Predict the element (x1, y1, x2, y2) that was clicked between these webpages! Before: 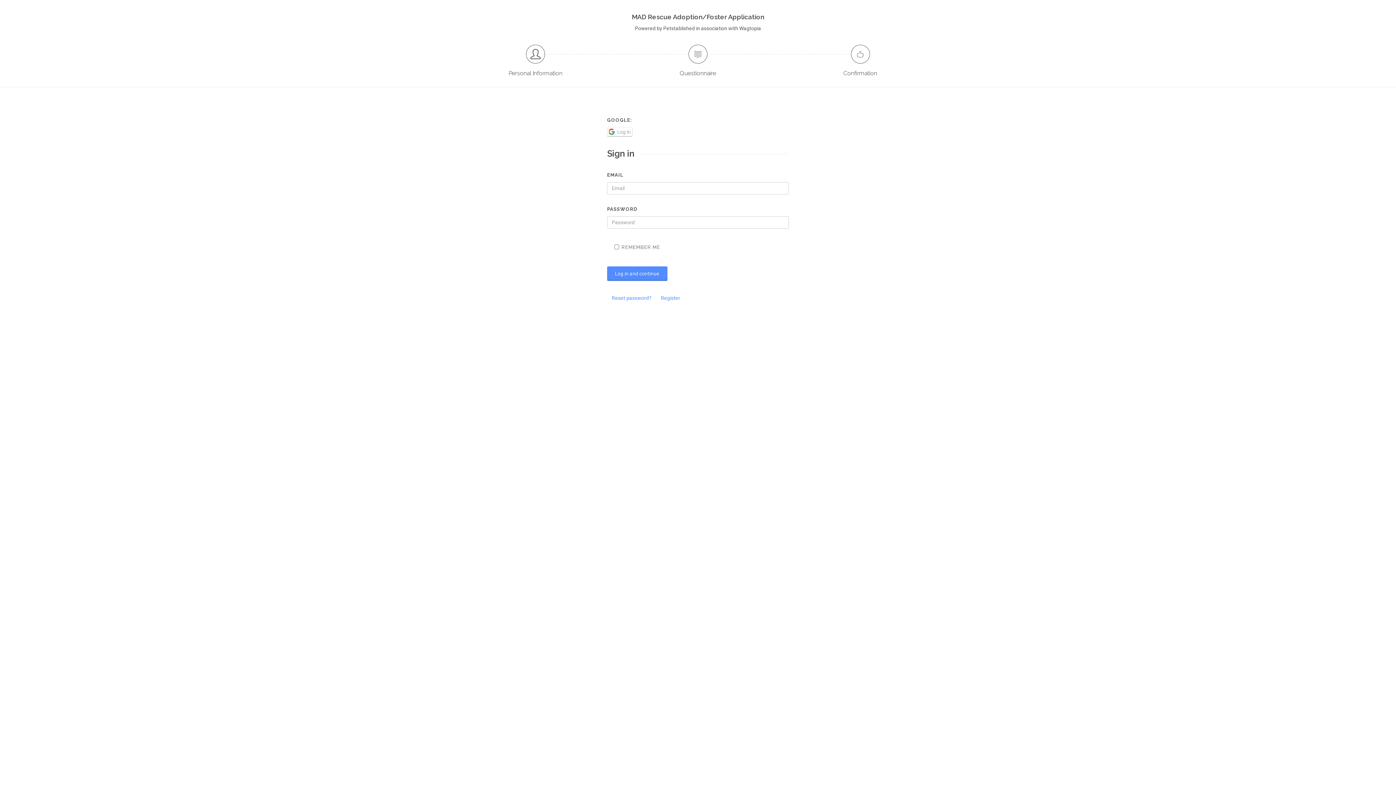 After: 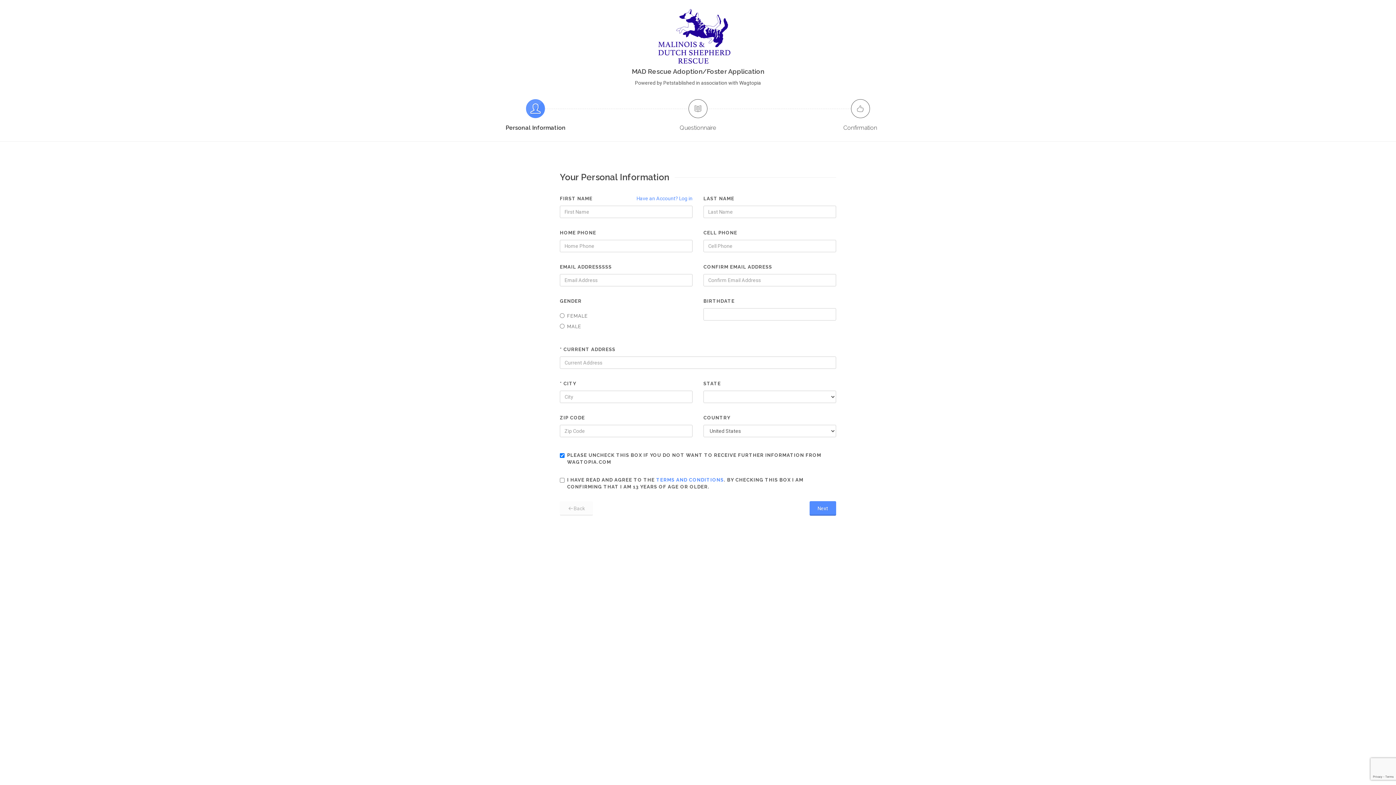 Action: bbox: (526, 44, 545, 63)